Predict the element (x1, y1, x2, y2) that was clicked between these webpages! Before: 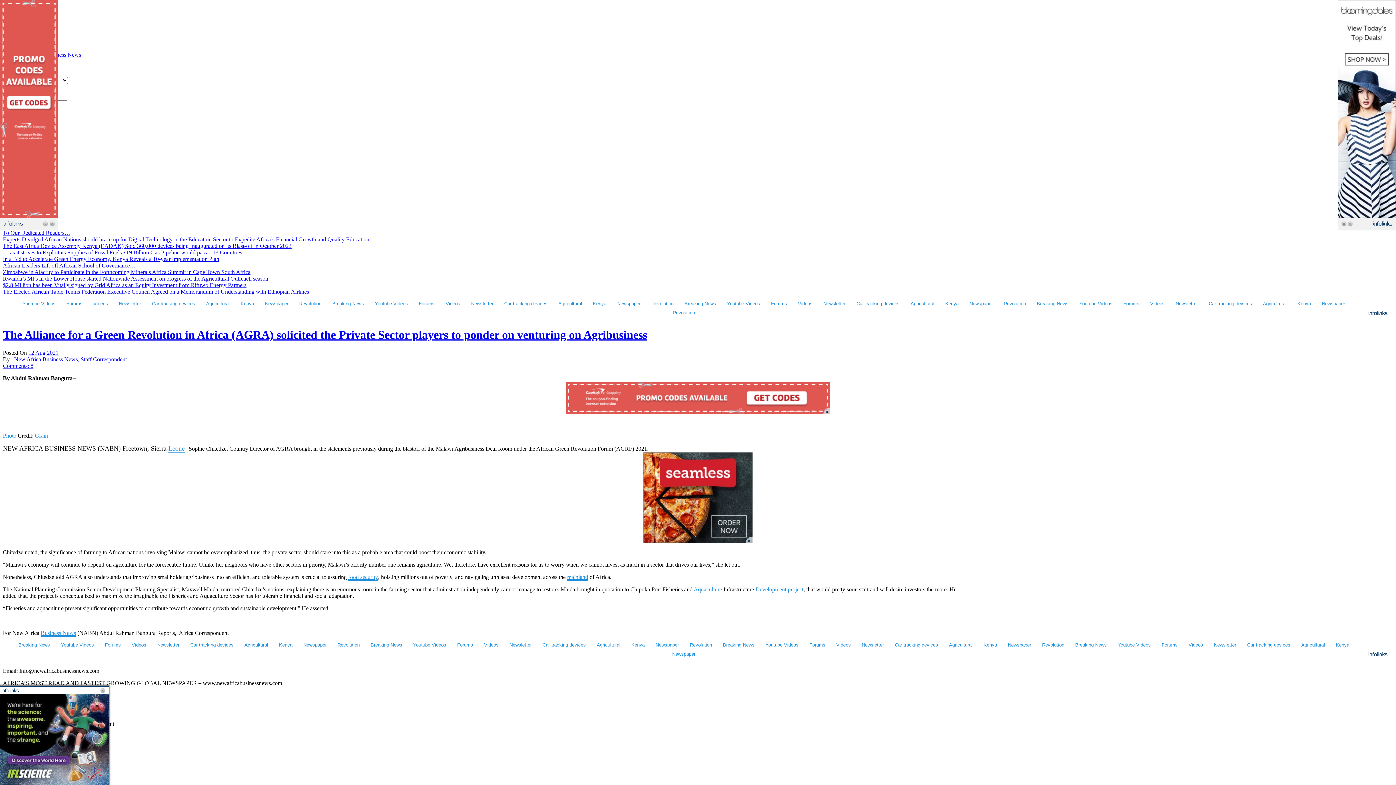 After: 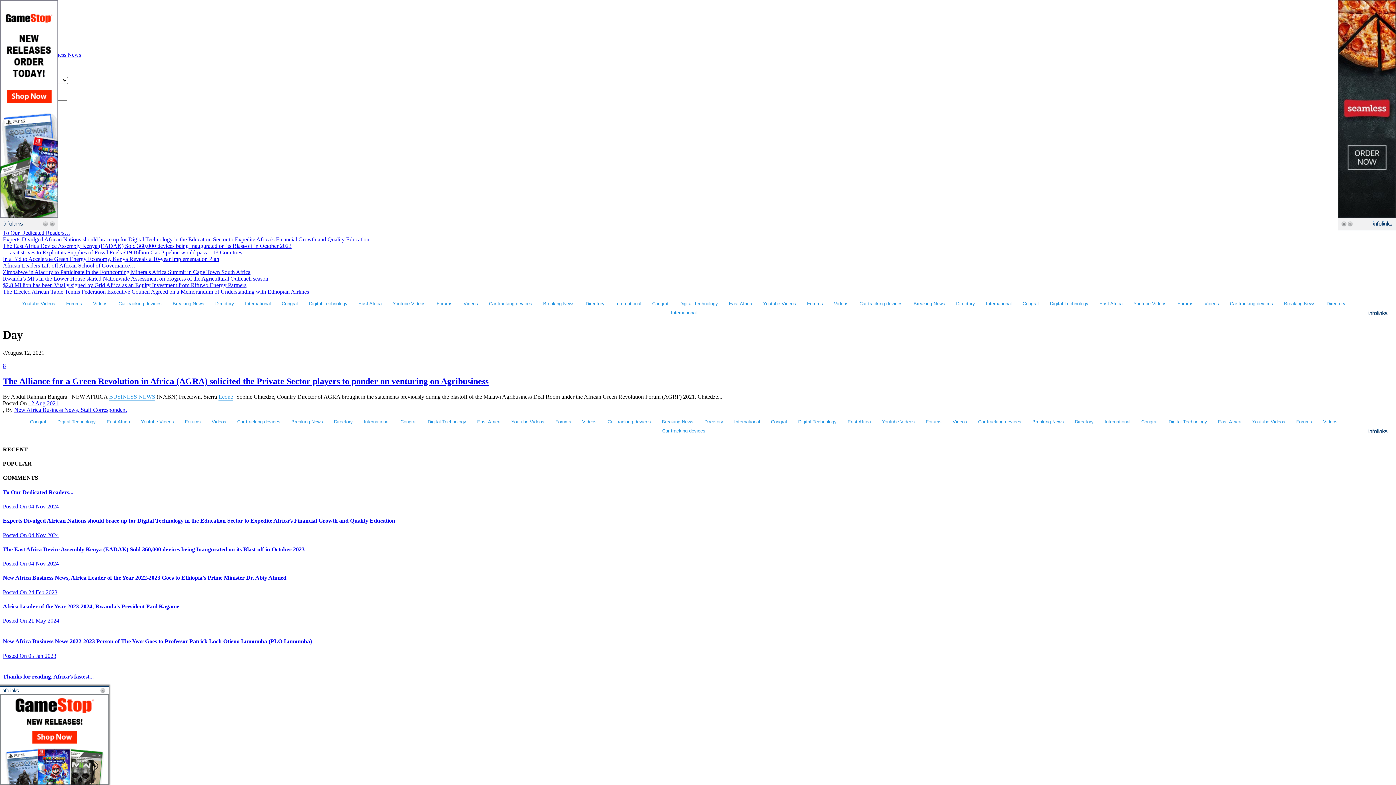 Action: bbox: (28, 349, 58, 355) label: 12 Aug 2021